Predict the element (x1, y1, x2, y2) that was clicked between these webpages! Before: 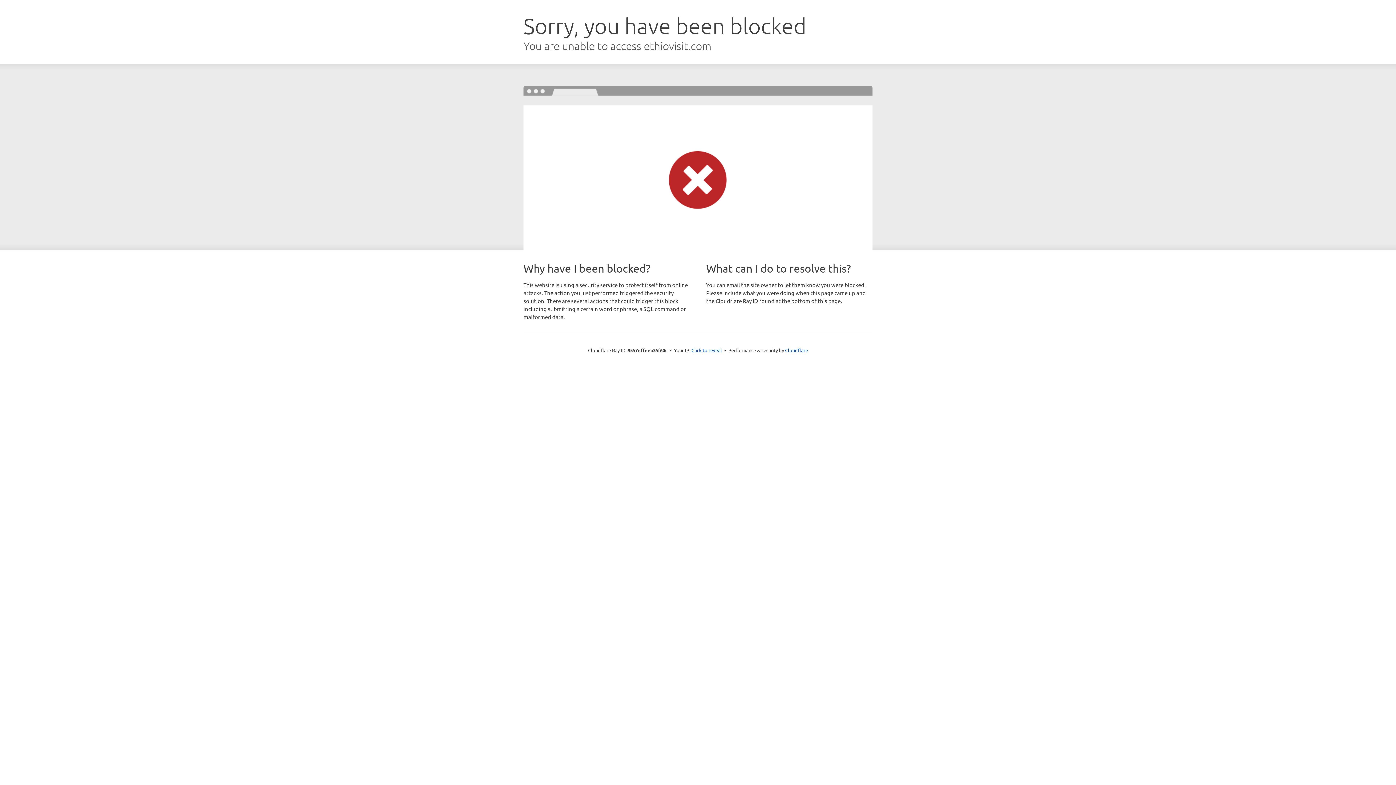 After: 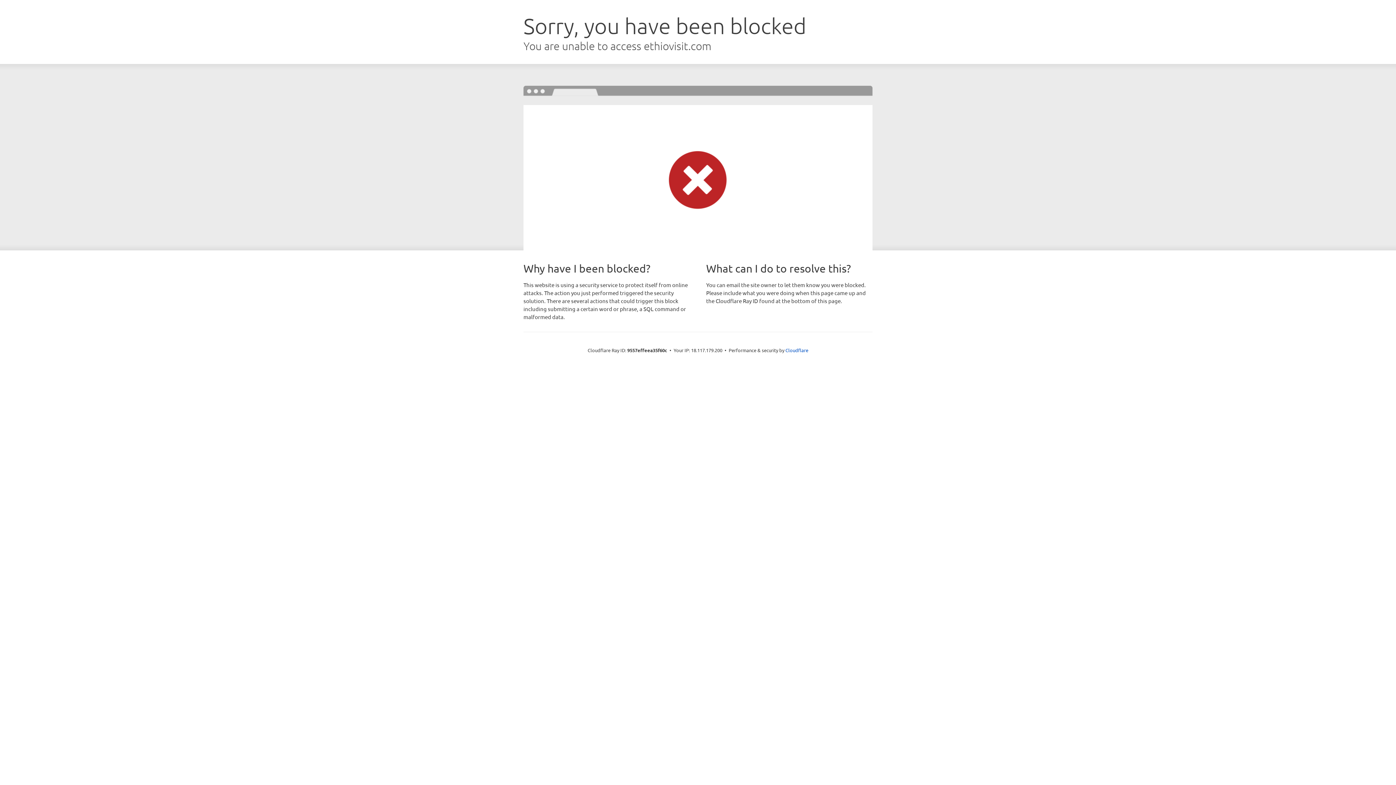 Action: label: Click to reveal bbox: (691, 346, 722, 353)